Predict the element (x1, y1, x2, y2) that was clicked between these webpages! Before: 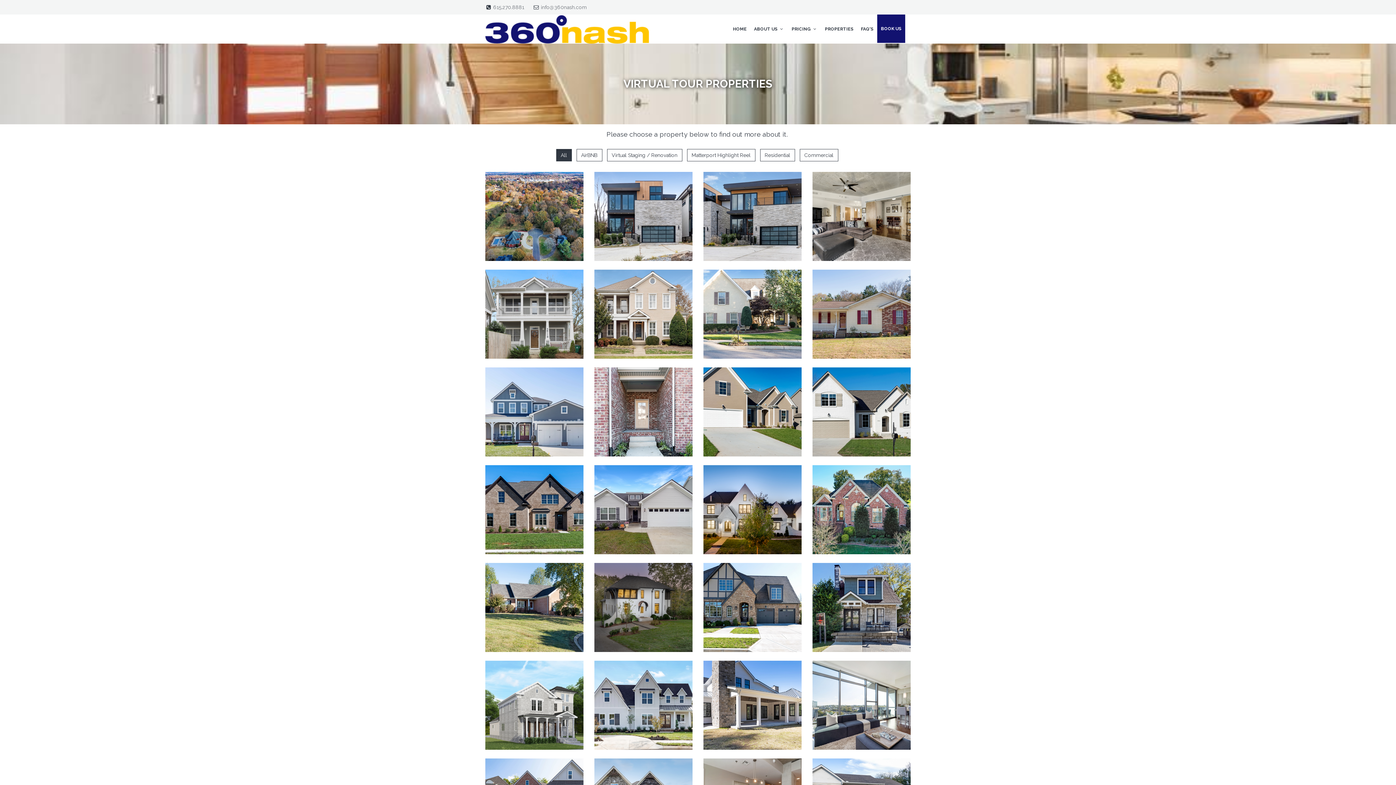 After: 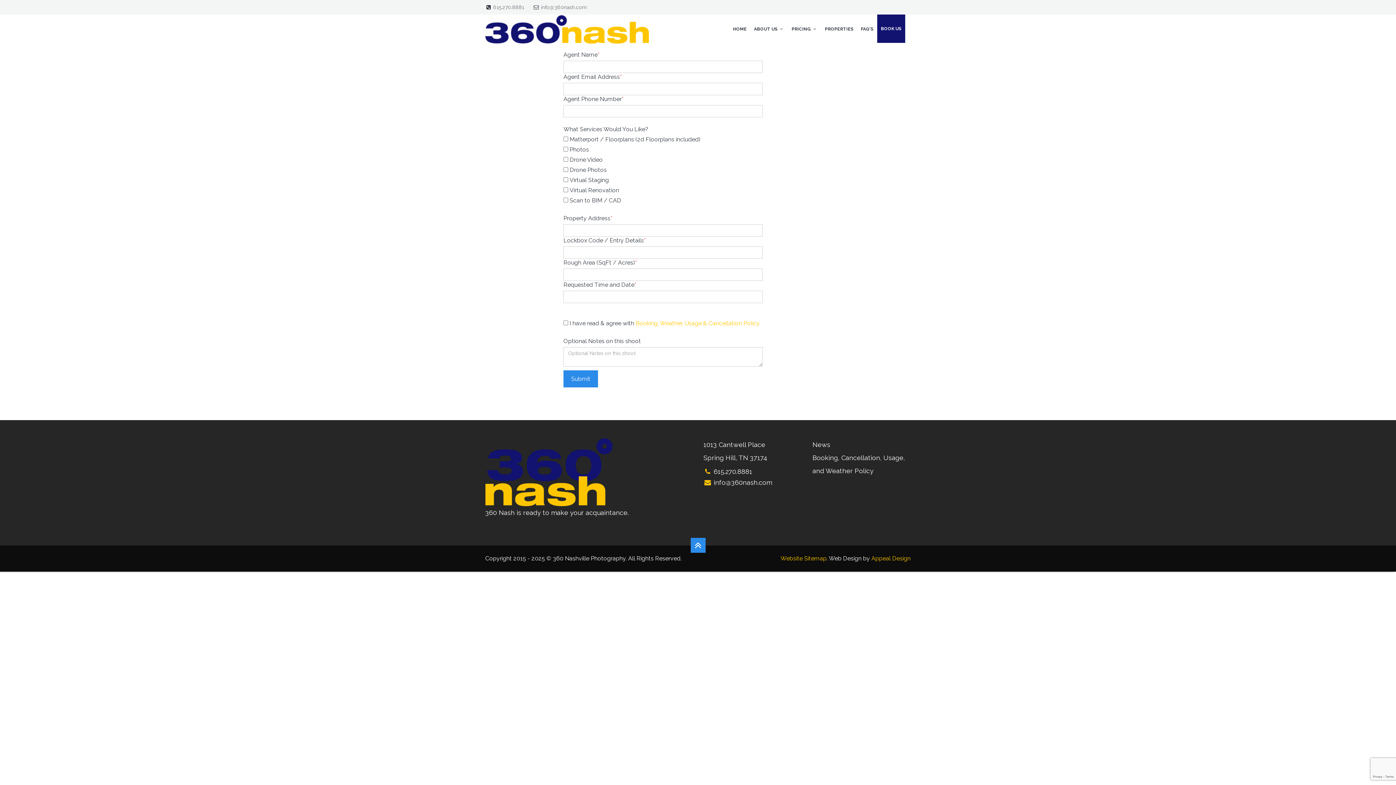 Action: bbox: (877, 14, 905, 42) label: BOOK US